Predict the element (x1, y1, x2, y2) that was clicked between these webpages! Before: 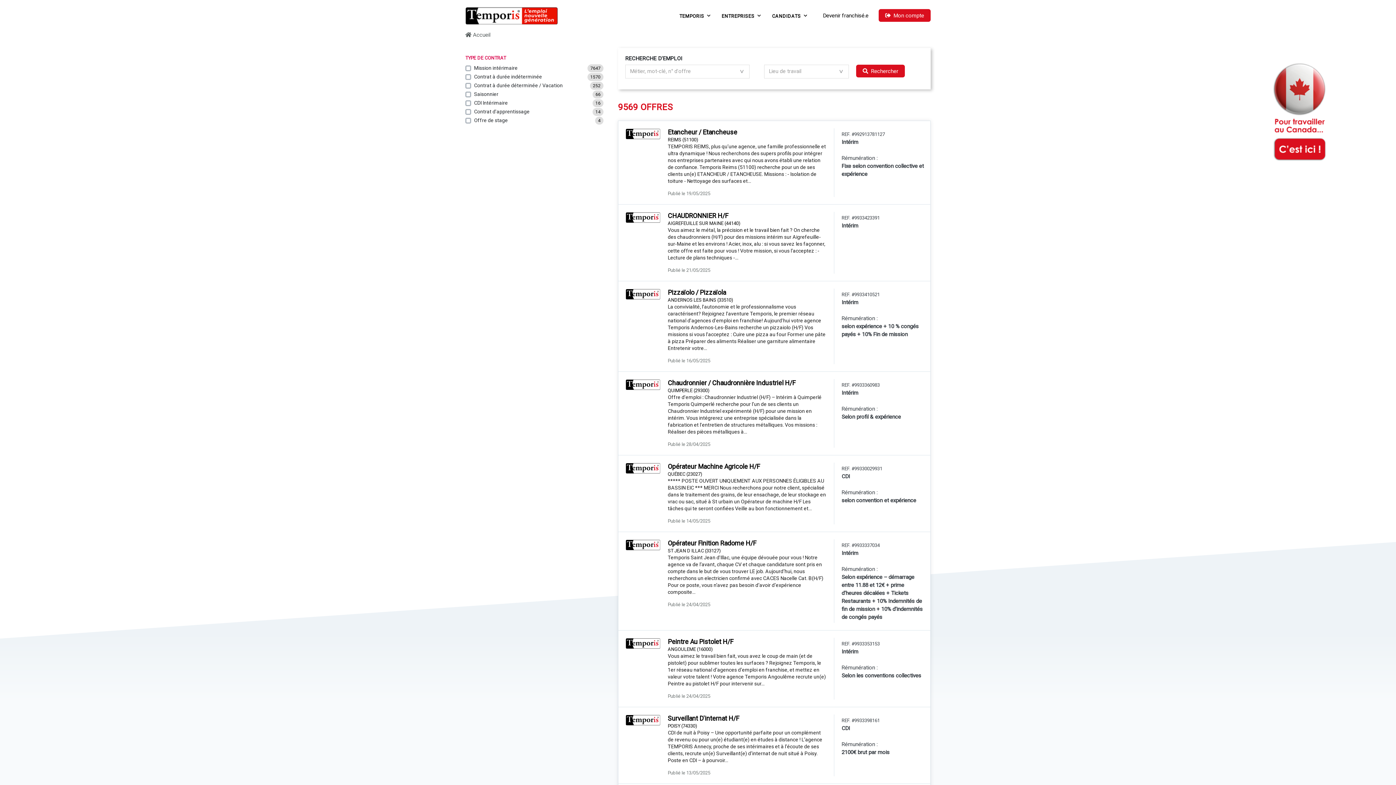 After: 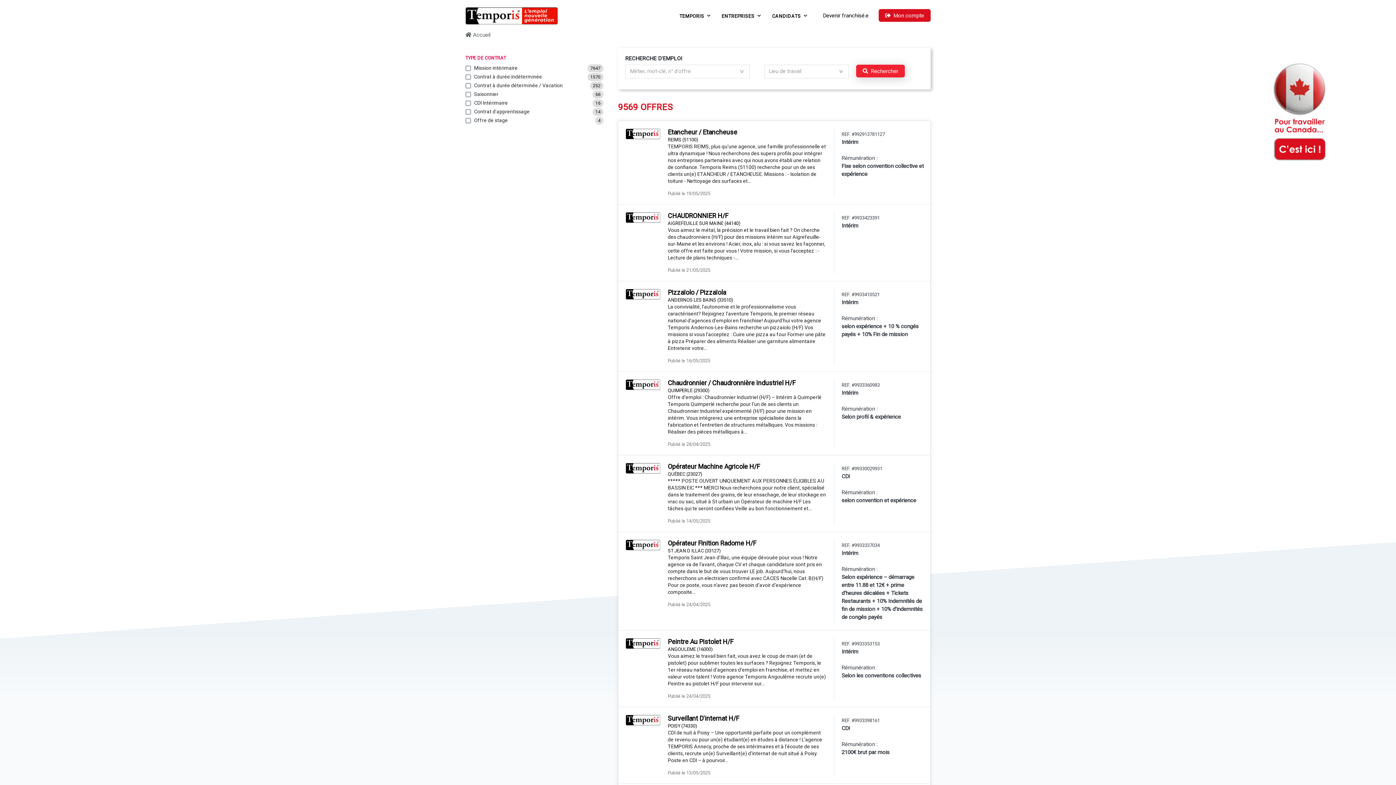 Action: bbox: (856, 64, 905, 77) label: Rechercher